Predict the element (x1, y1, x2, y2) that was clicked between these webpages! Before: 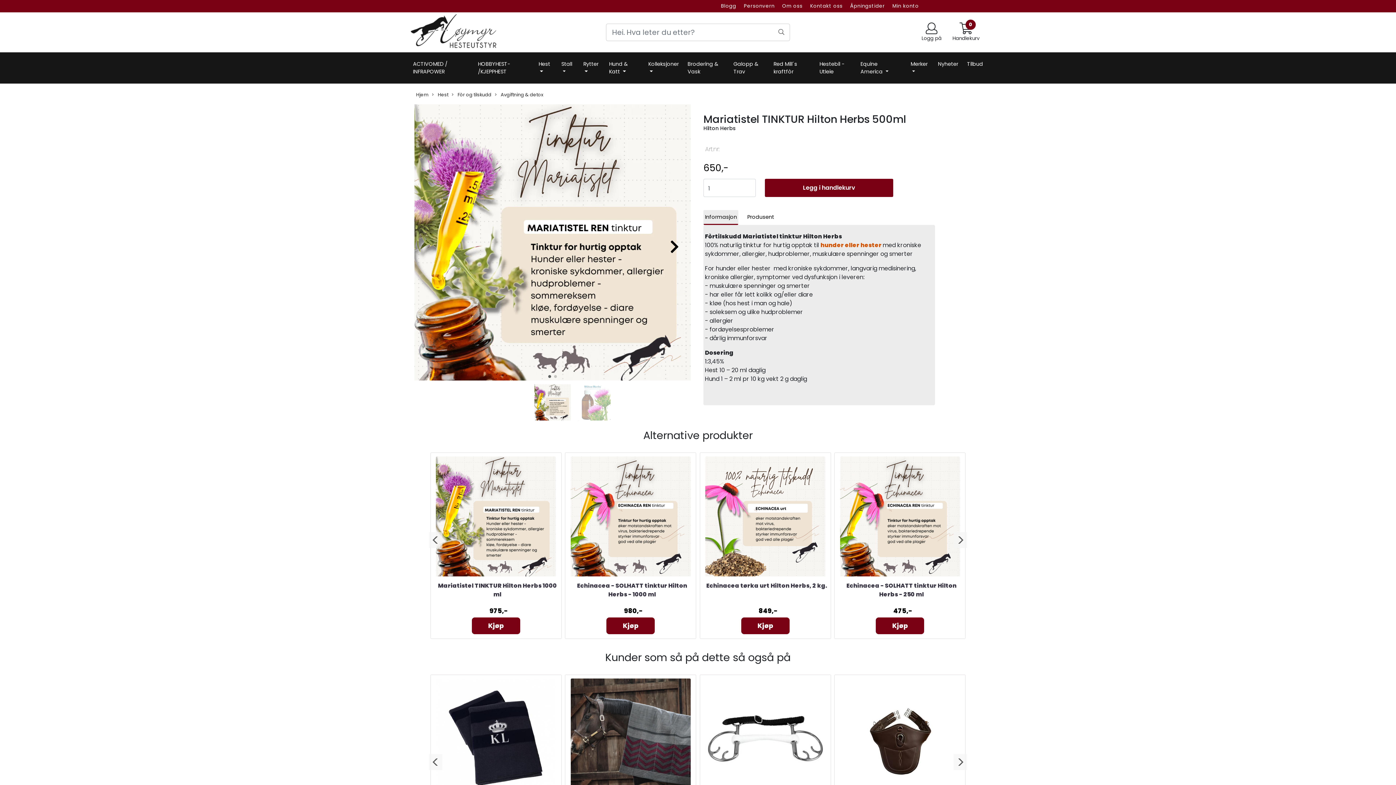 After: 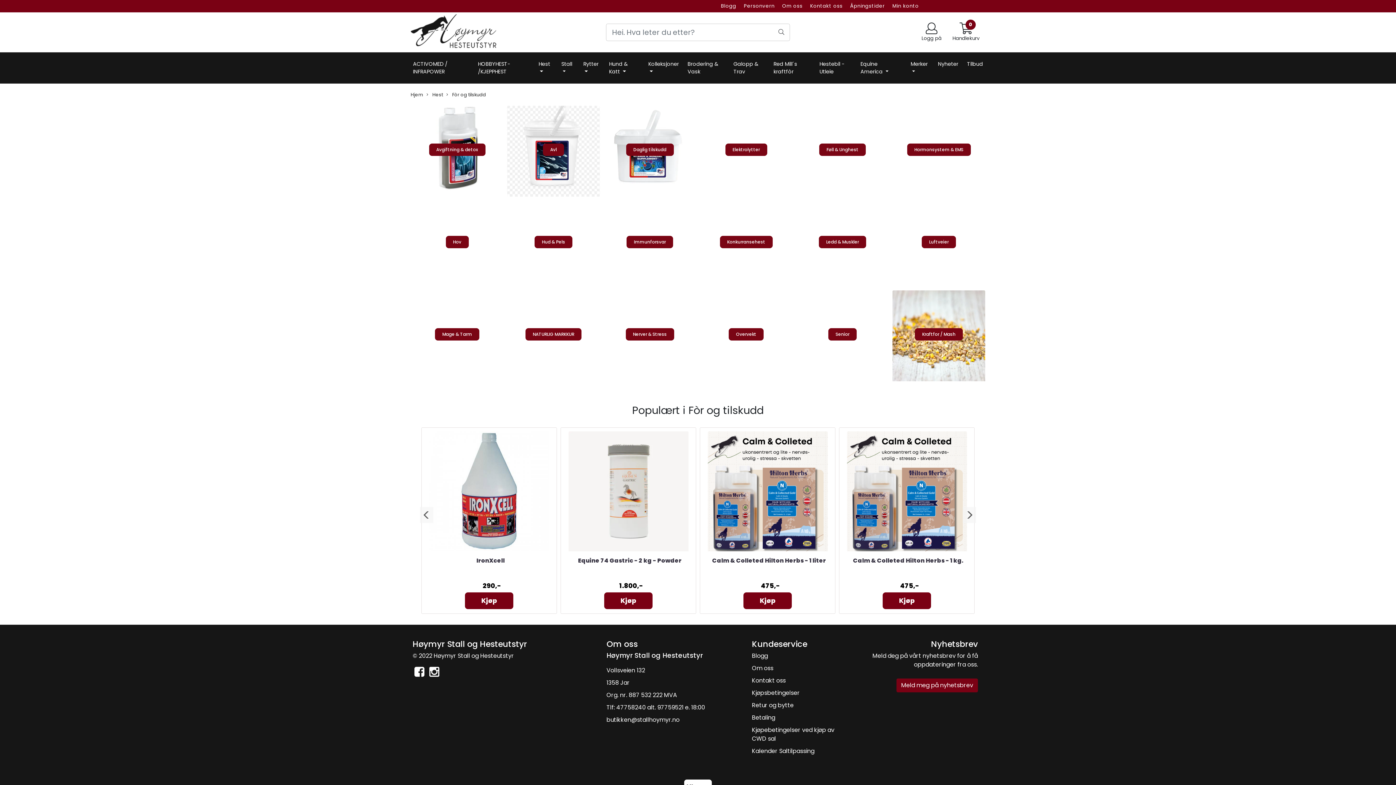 Action: bbox: (450, 91, 493, 98) label:  Fòr og tilskudd